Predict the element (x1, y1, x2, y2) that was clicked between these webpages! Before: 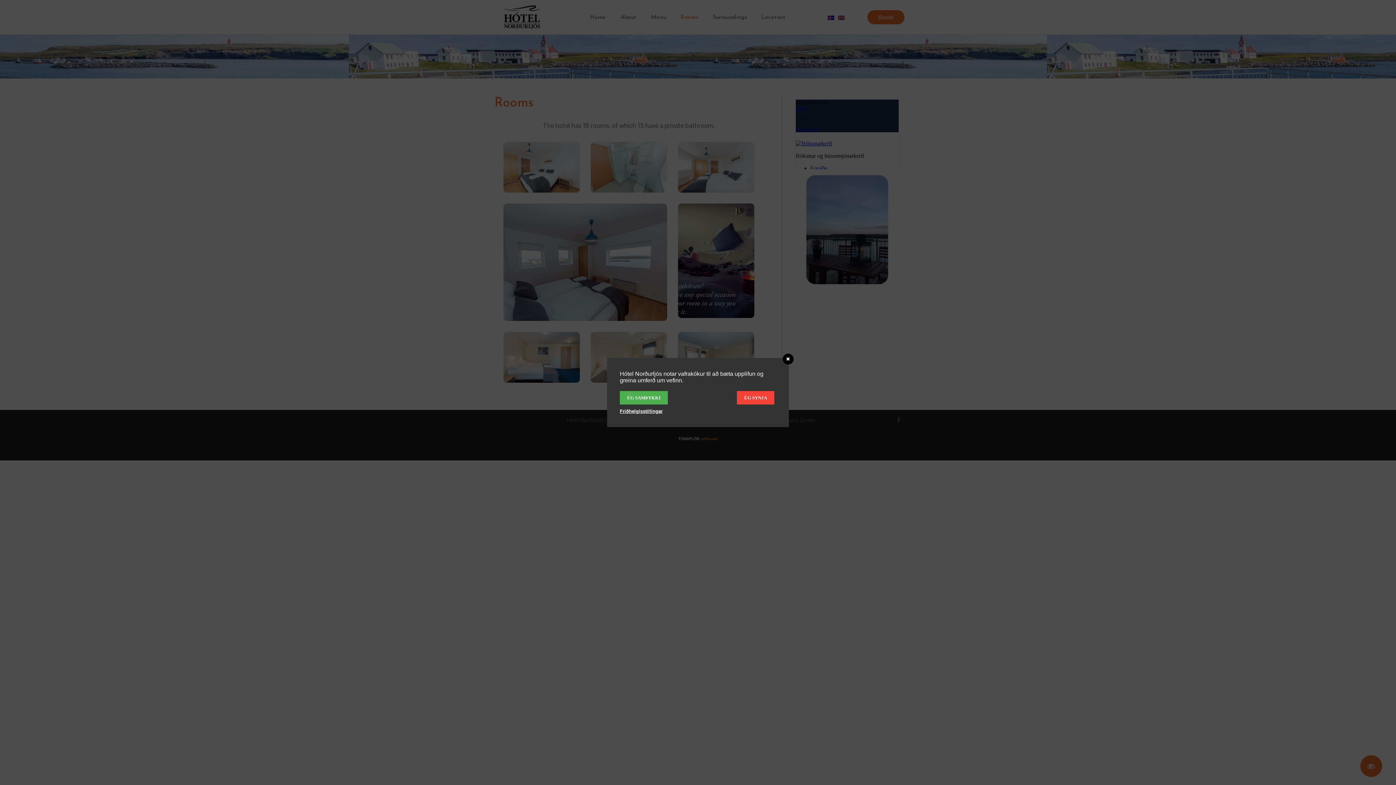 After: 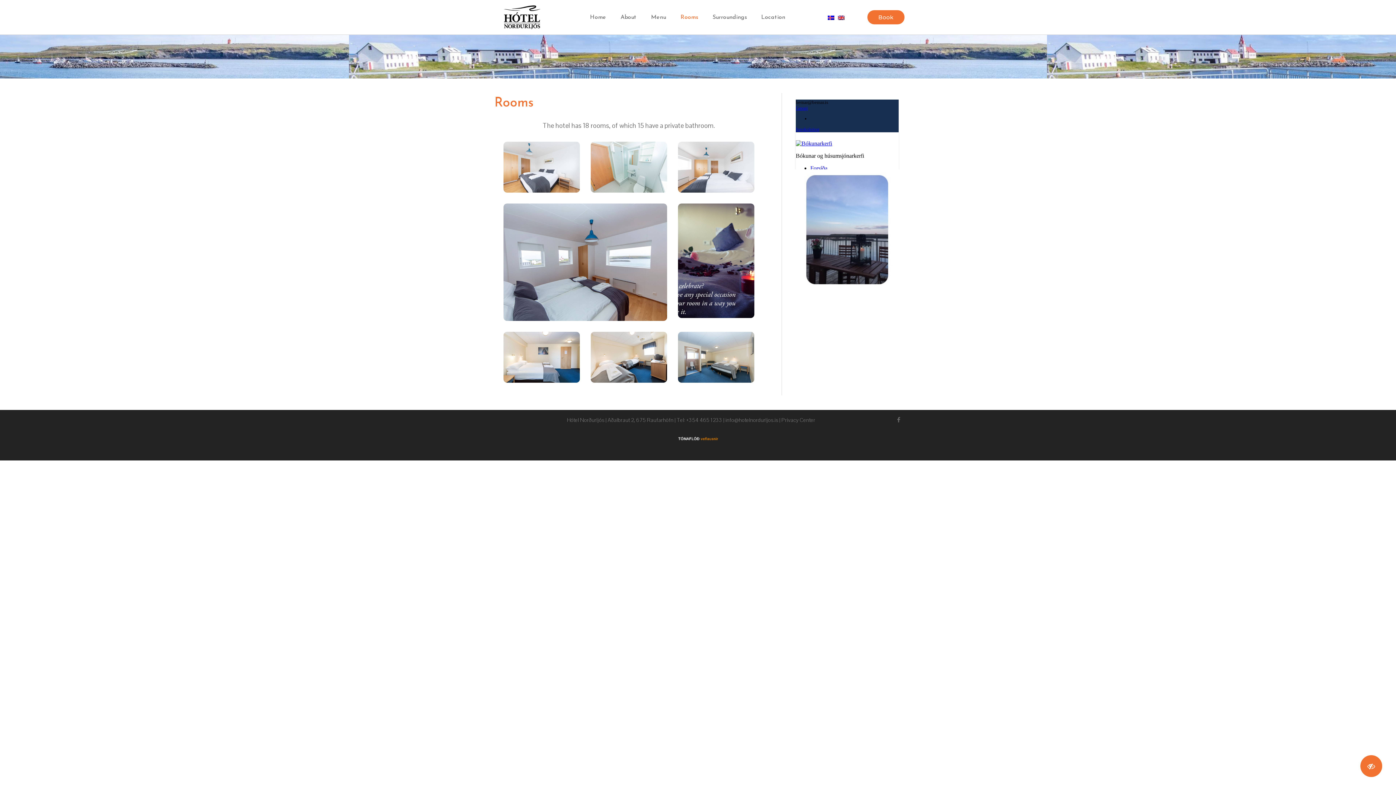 Action: bbox: (620, 391, 668, 404) label: ÉG SAMÞYKKI